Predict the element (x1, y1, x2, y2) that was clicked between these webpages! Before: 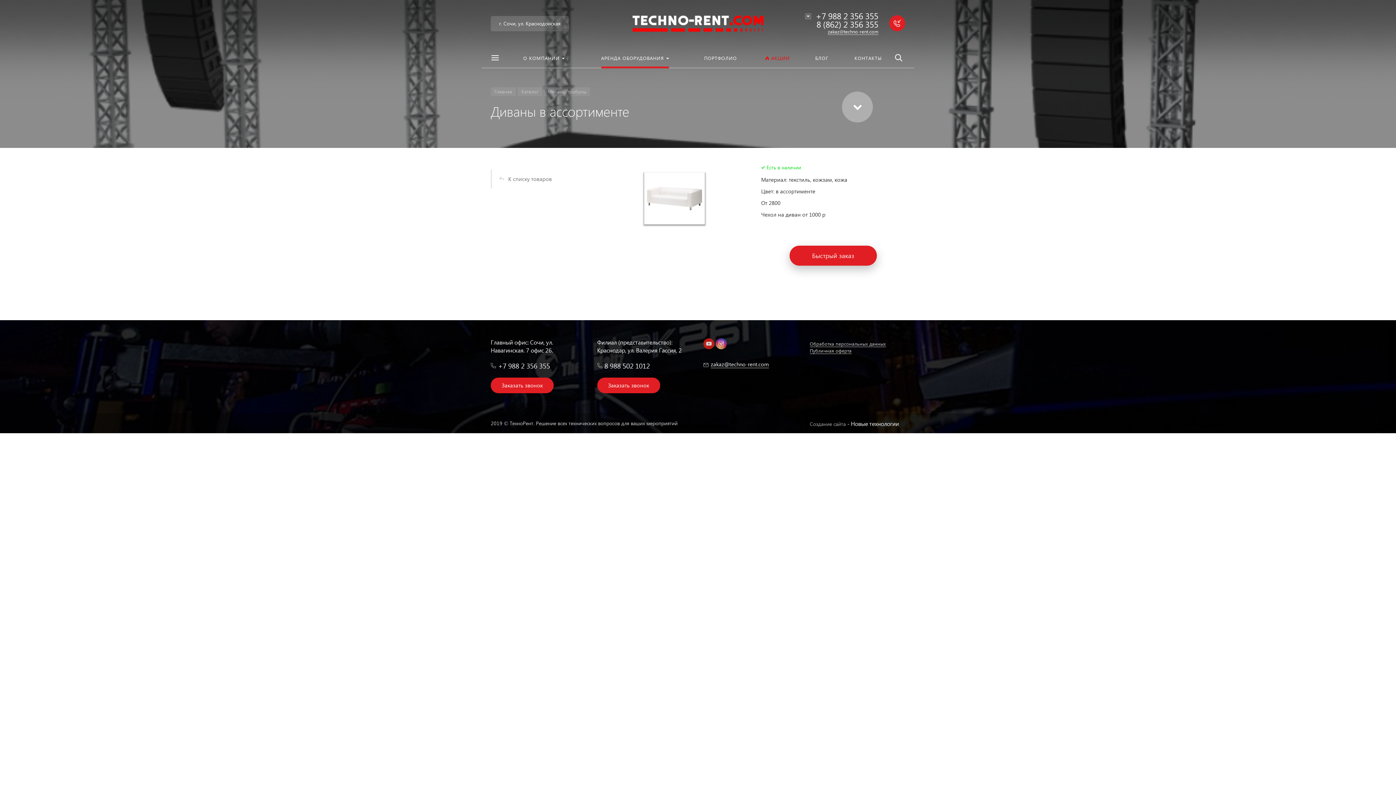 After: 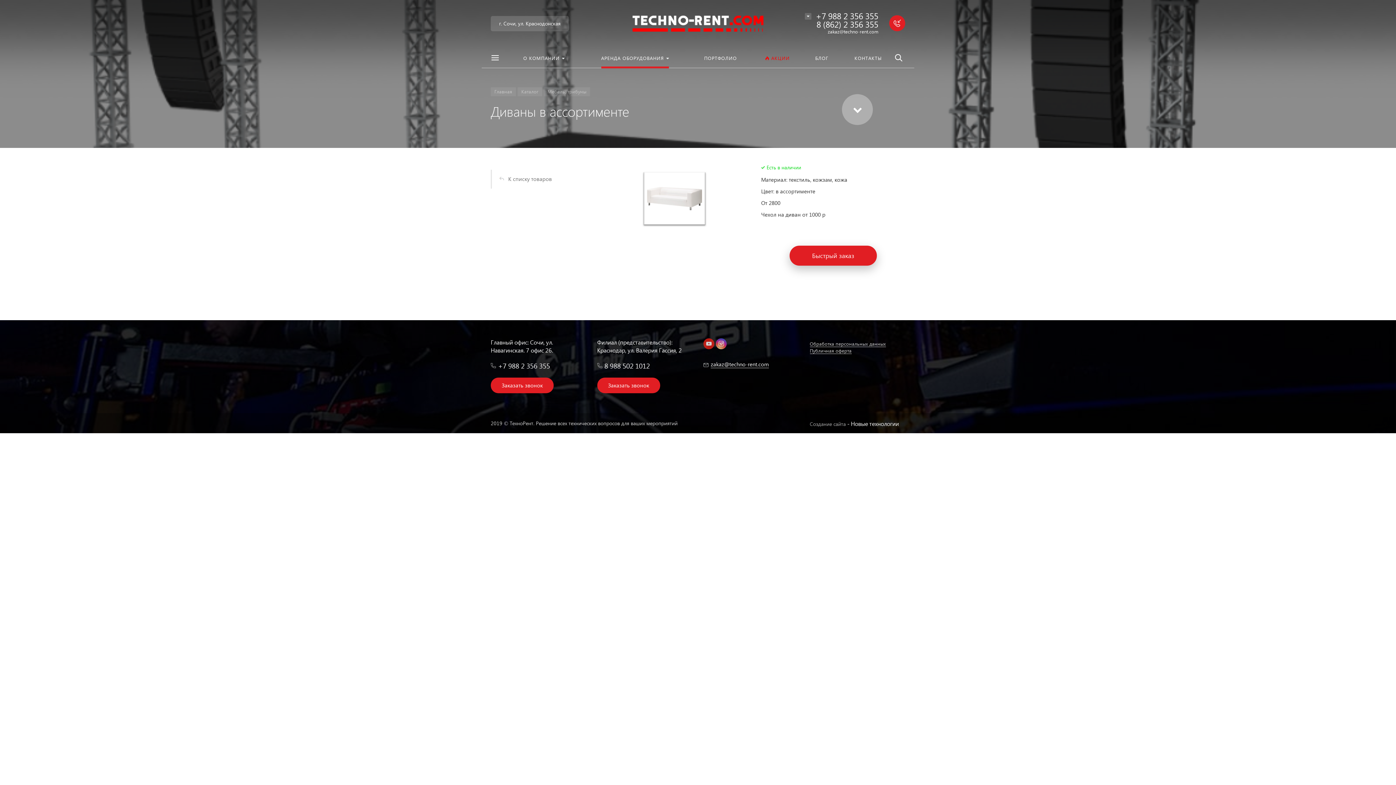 Action: label: zakaz@techno-rent.com bbox: (828, 28, 878, 34)